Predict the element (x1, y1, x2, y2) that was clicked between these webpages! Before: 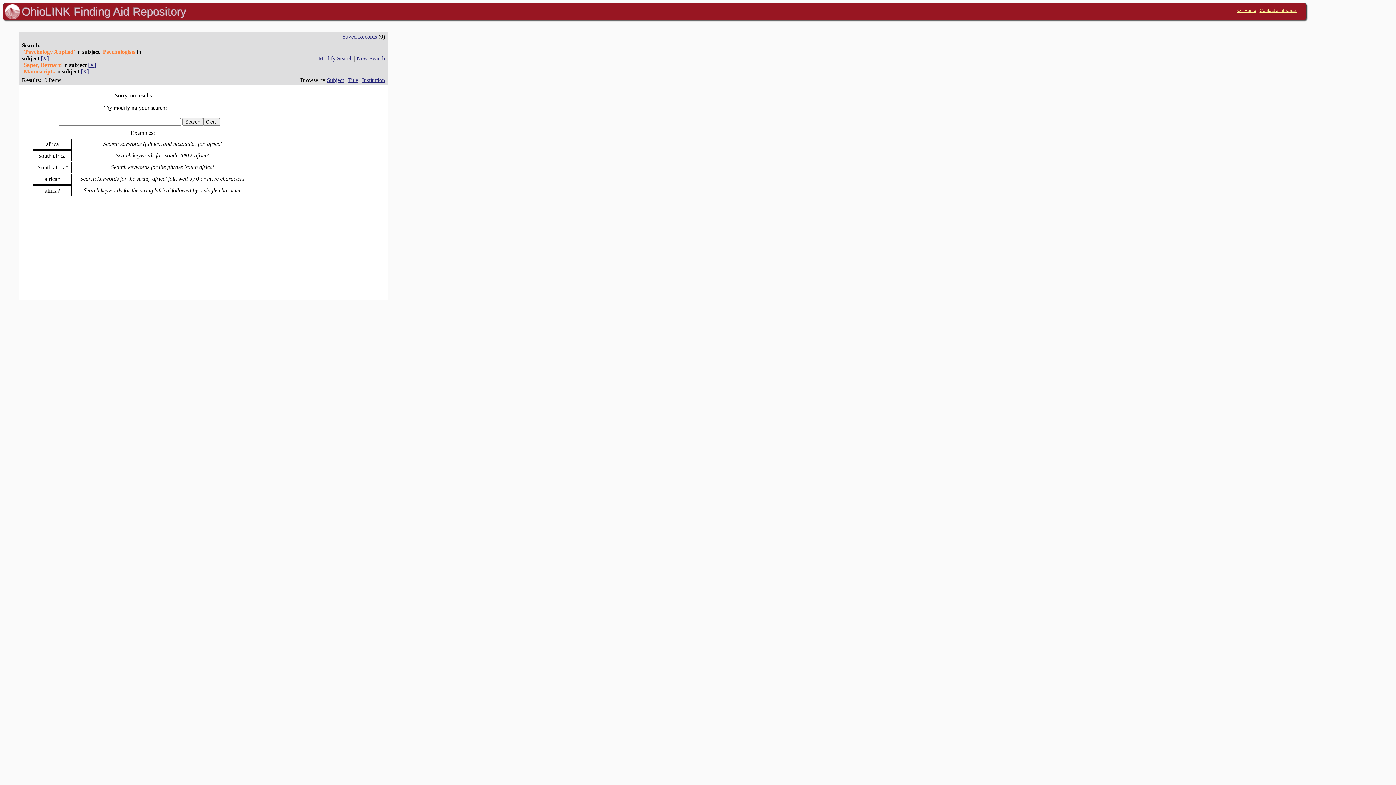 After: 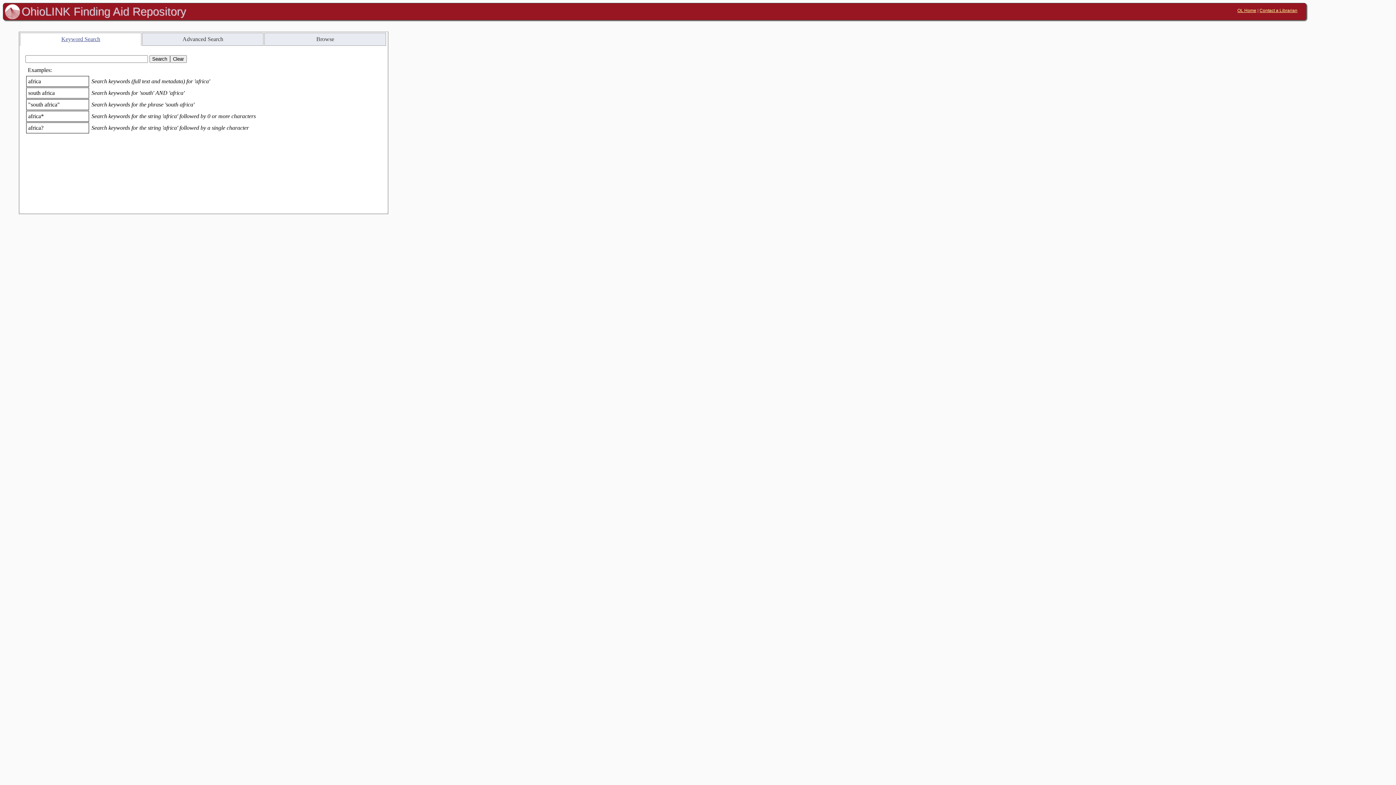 Action: bbox: (318, 55, 352, 61) label: Modify Search